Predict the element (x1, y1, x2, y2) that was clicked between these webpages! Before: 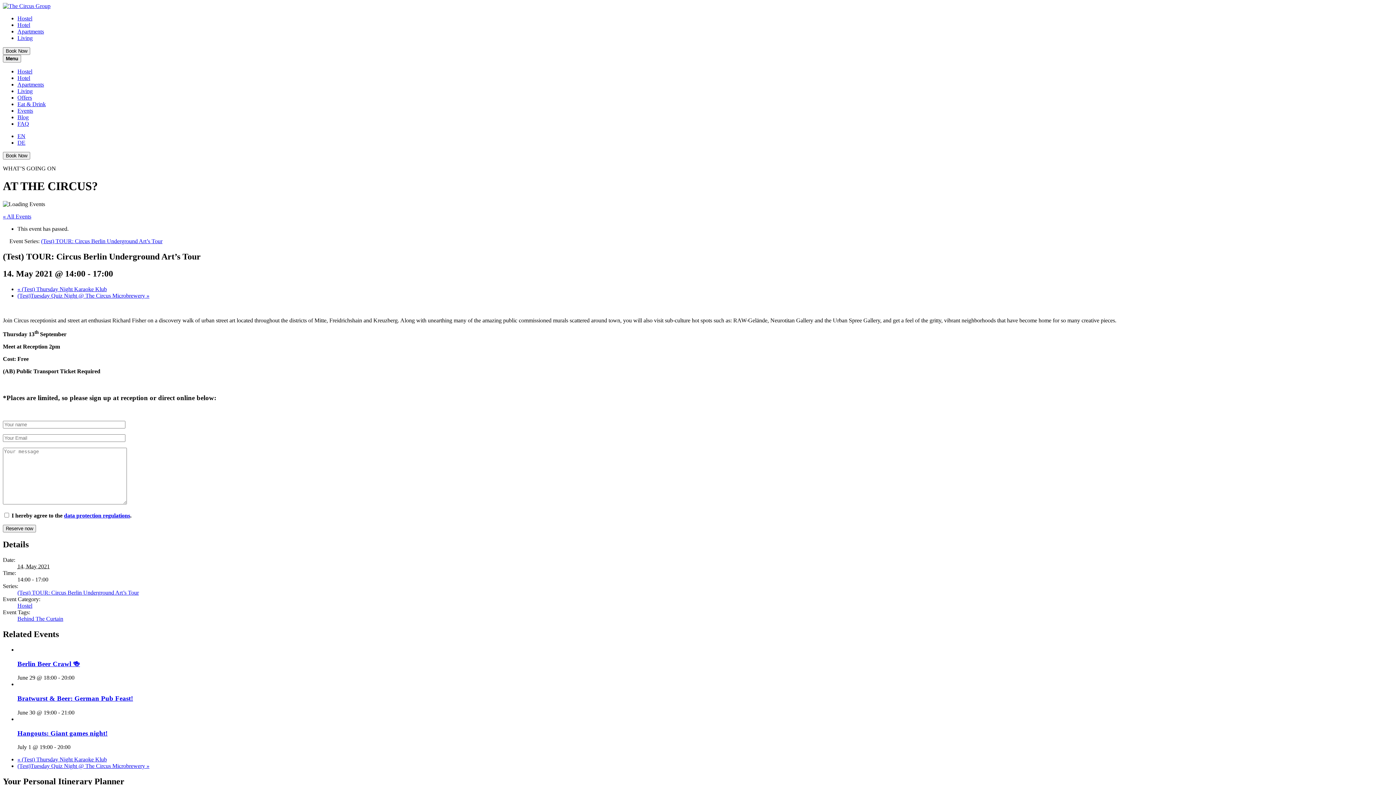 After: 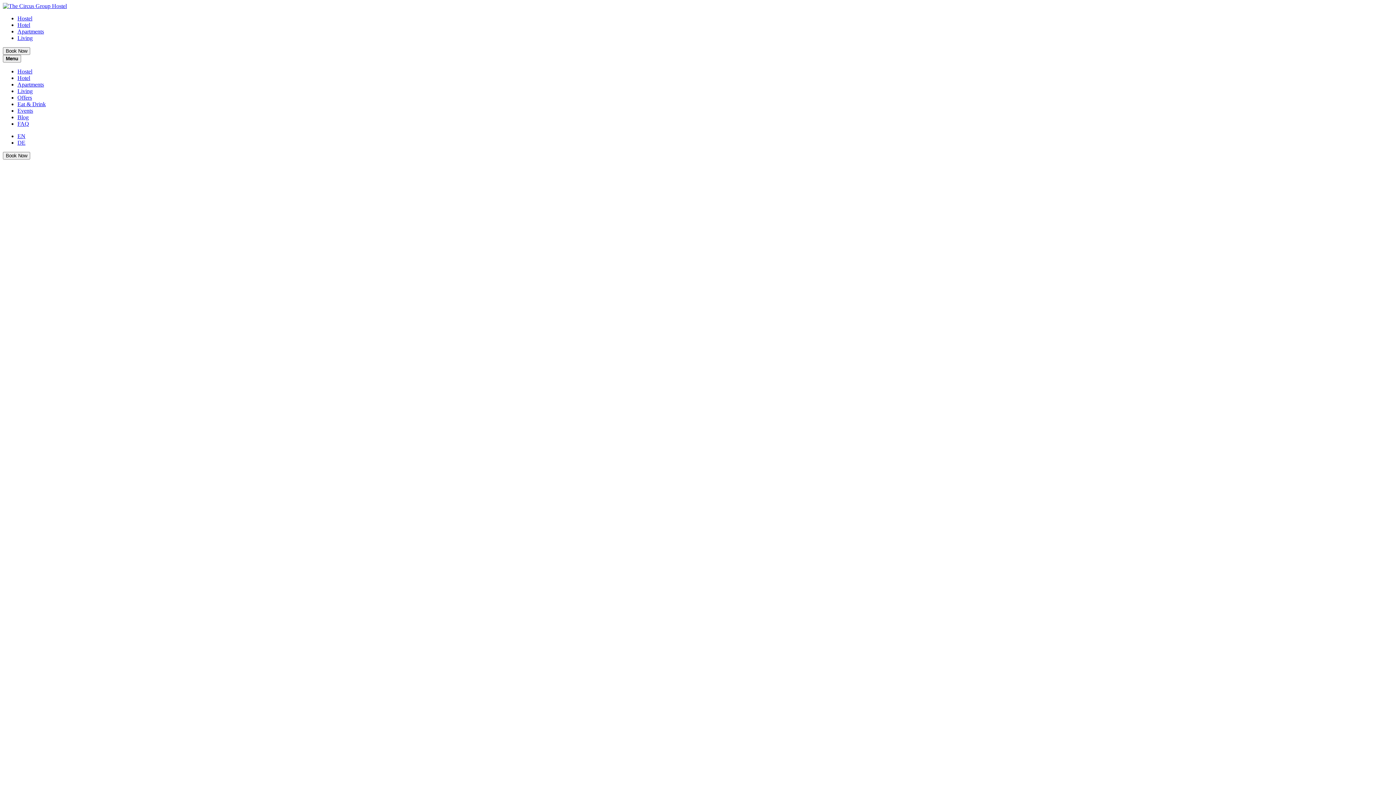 Action: label: Hostel bbox: (17, 15, 32, 21)